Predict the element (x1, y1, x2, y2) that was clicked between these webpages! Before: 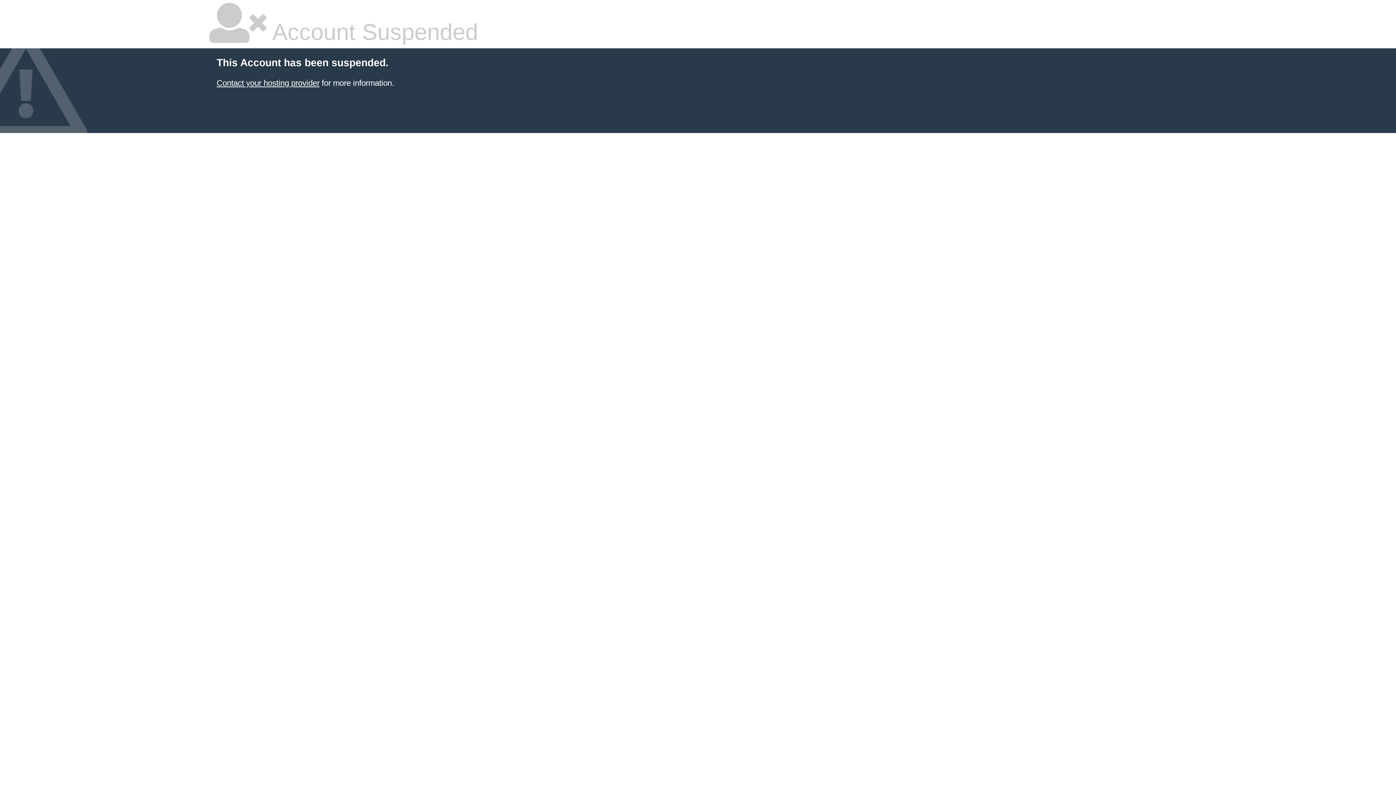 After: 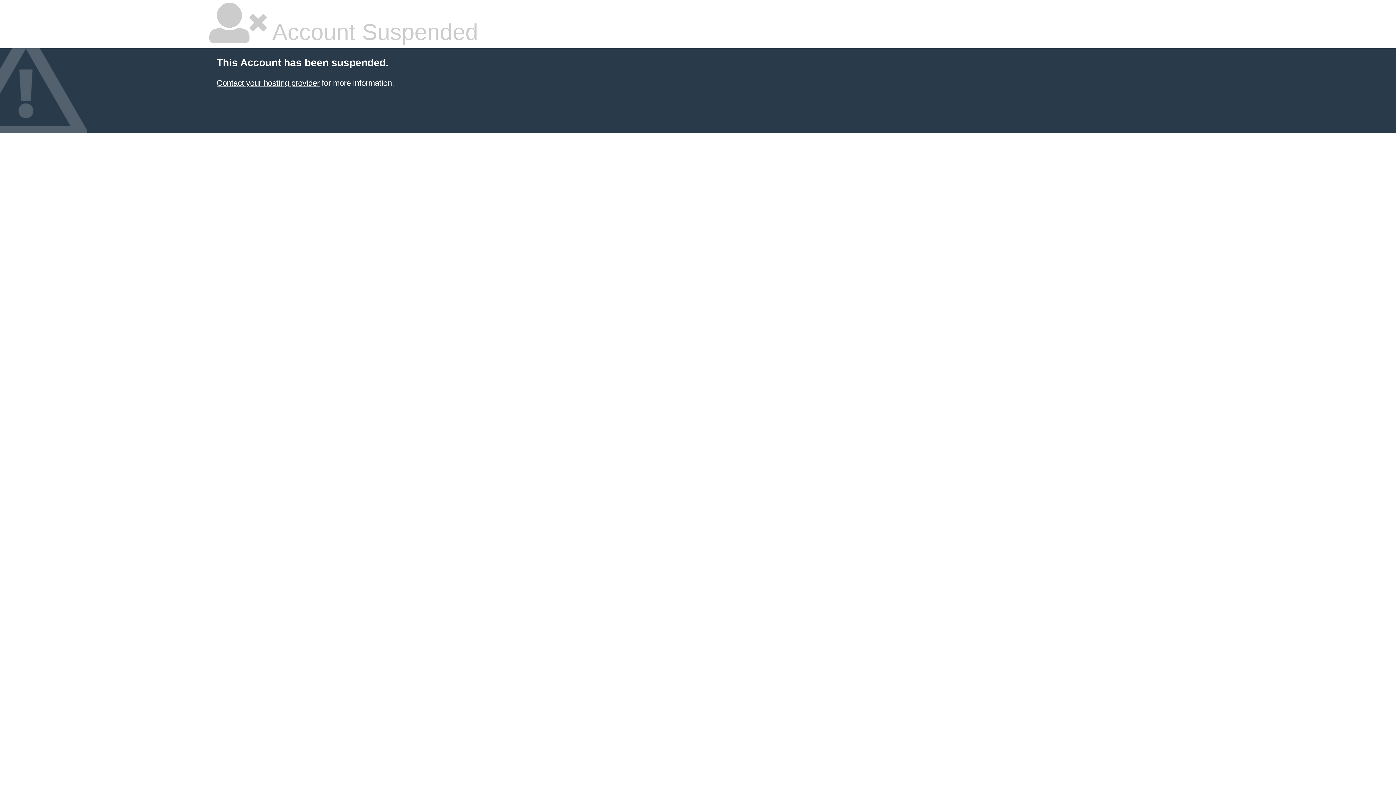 Action: label: Contact your hosting provider bbox: (216, 78, 319, 87)